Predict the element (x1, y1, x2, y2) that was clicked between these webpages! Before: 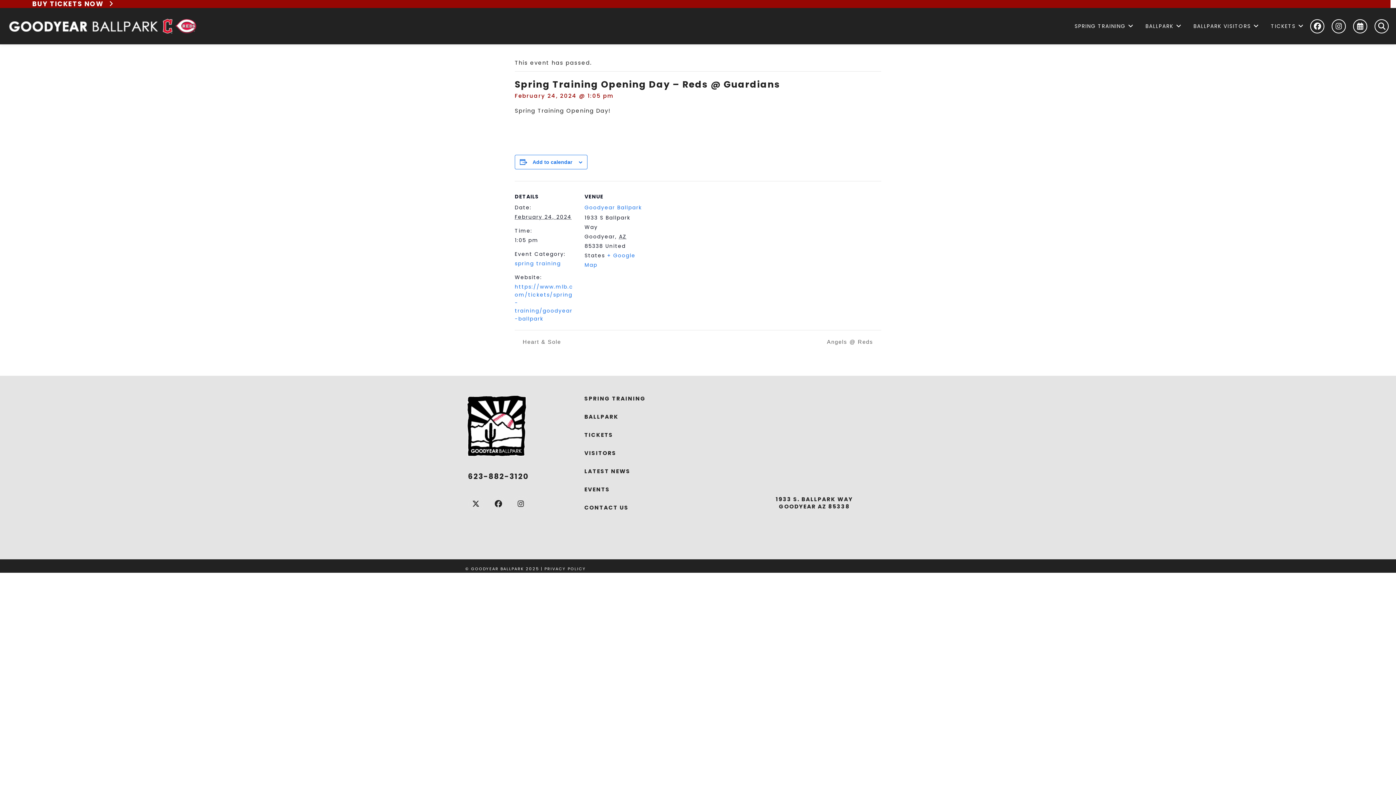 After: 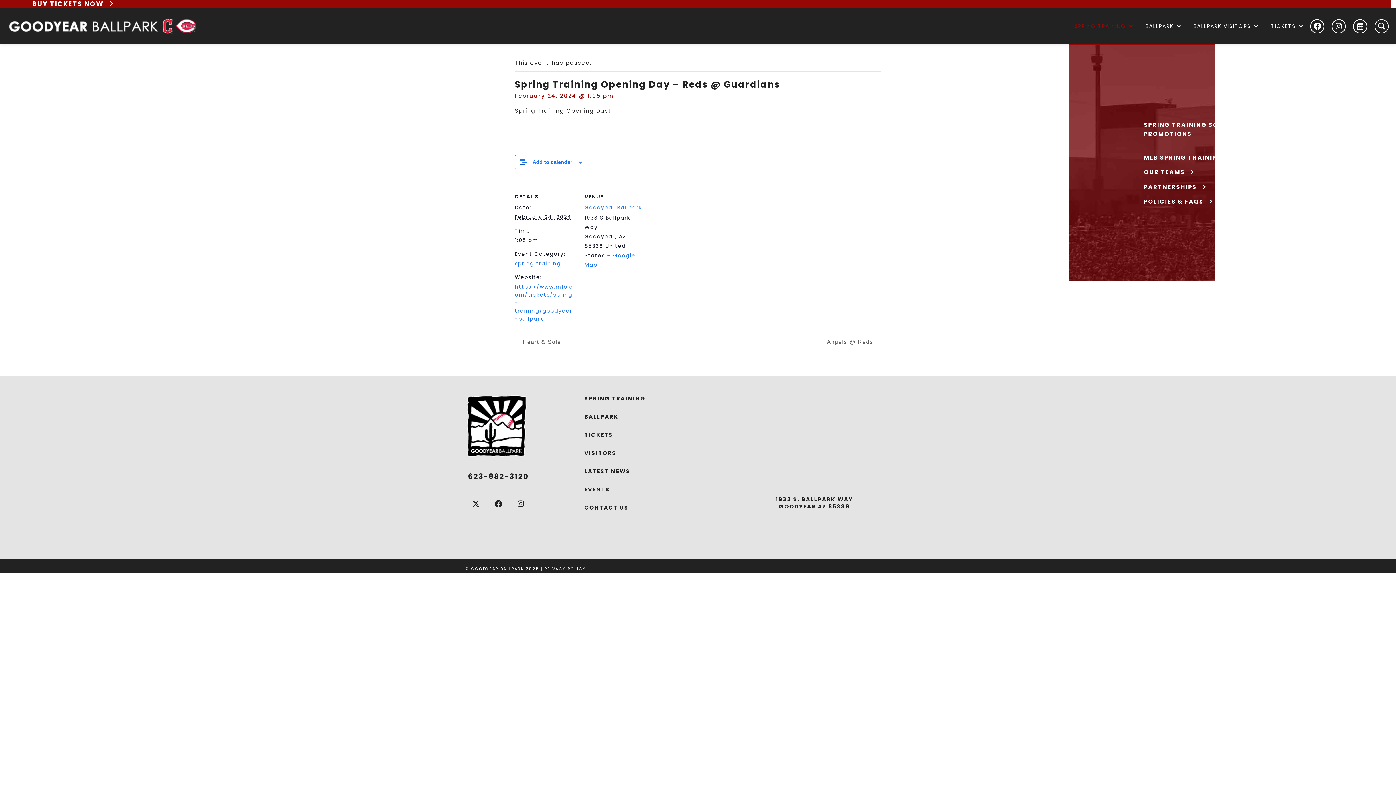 Action: bbox: (1074, 21, 1134, 30) label: SPRING TRAINING